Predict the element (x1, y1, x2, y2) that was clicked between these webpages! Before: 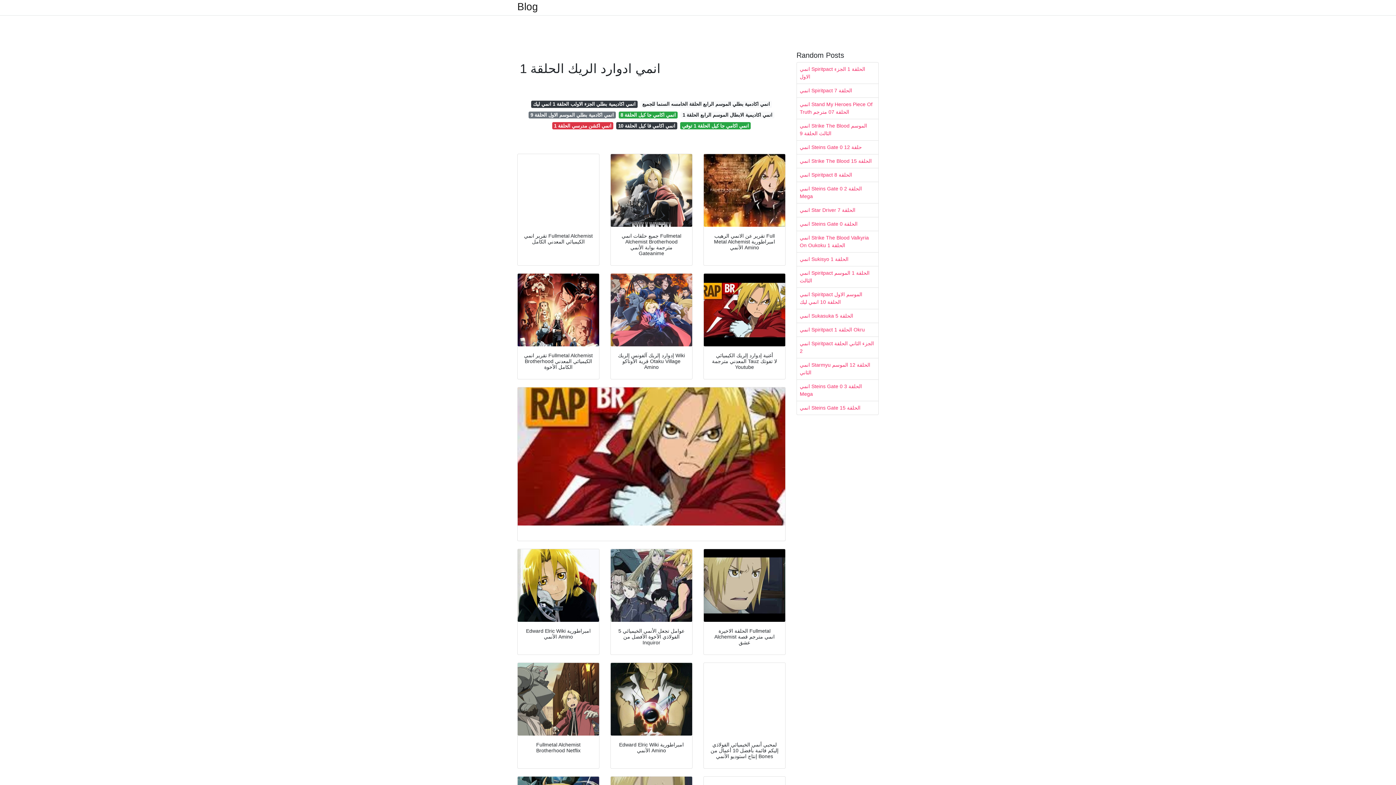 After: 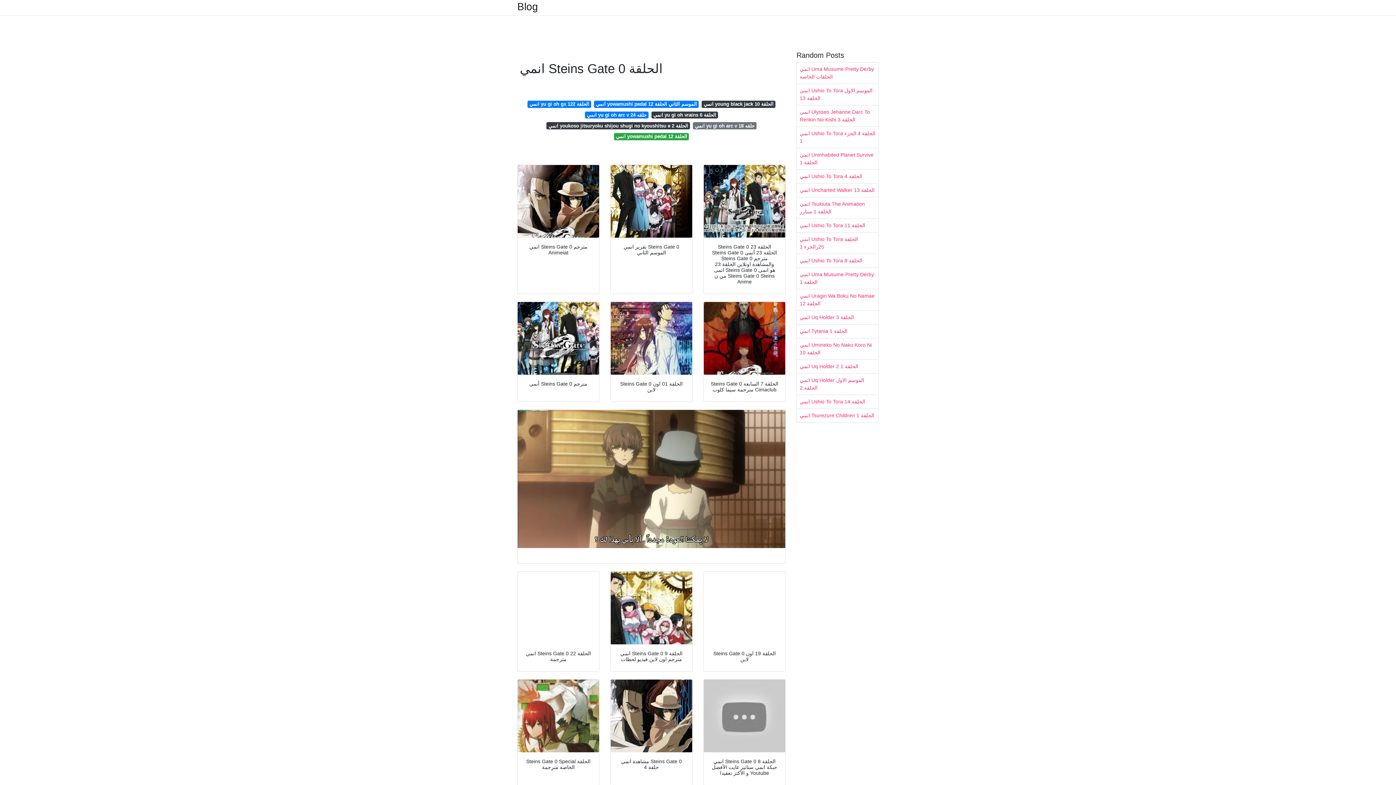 Action: label: انمي Steins Gate 0 الحلقة bbox: (797, 217, 878, 230)